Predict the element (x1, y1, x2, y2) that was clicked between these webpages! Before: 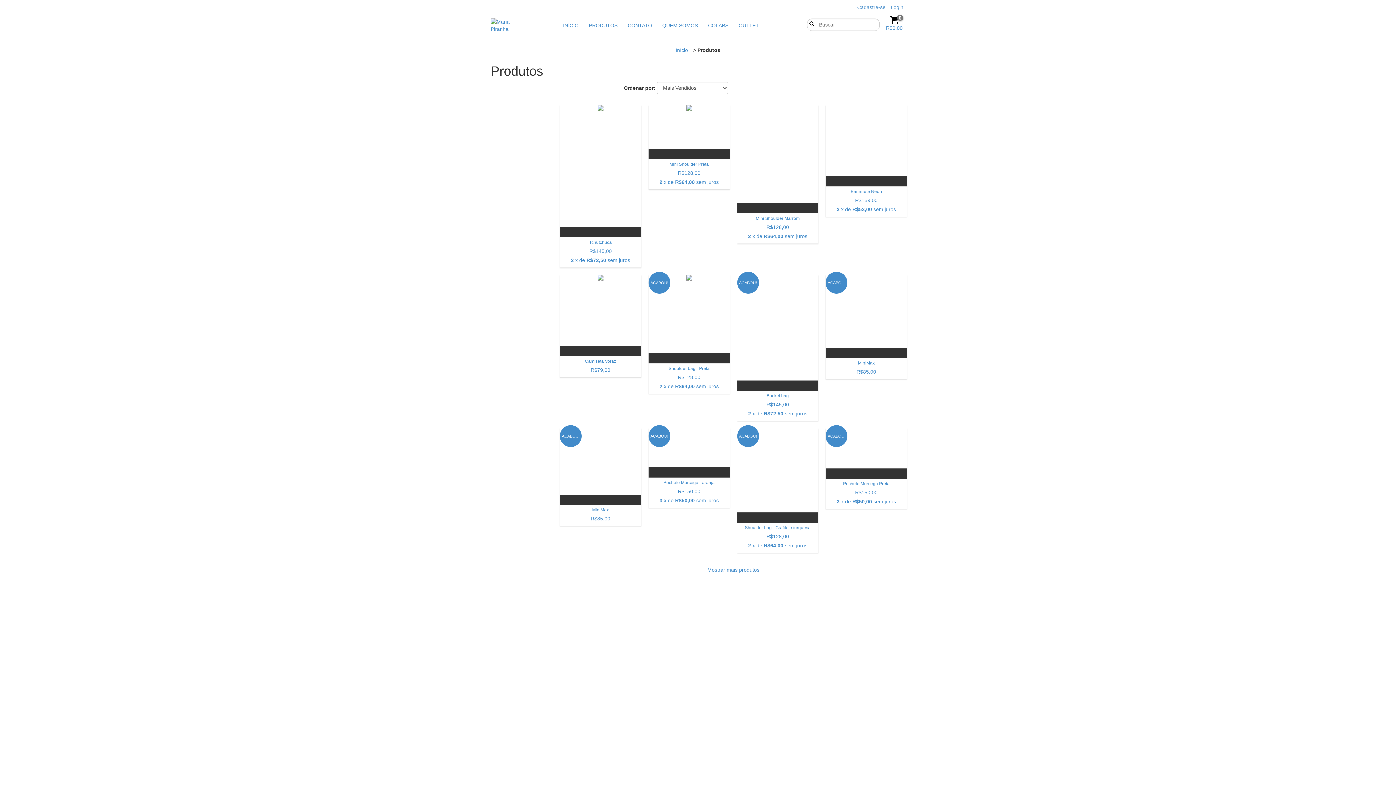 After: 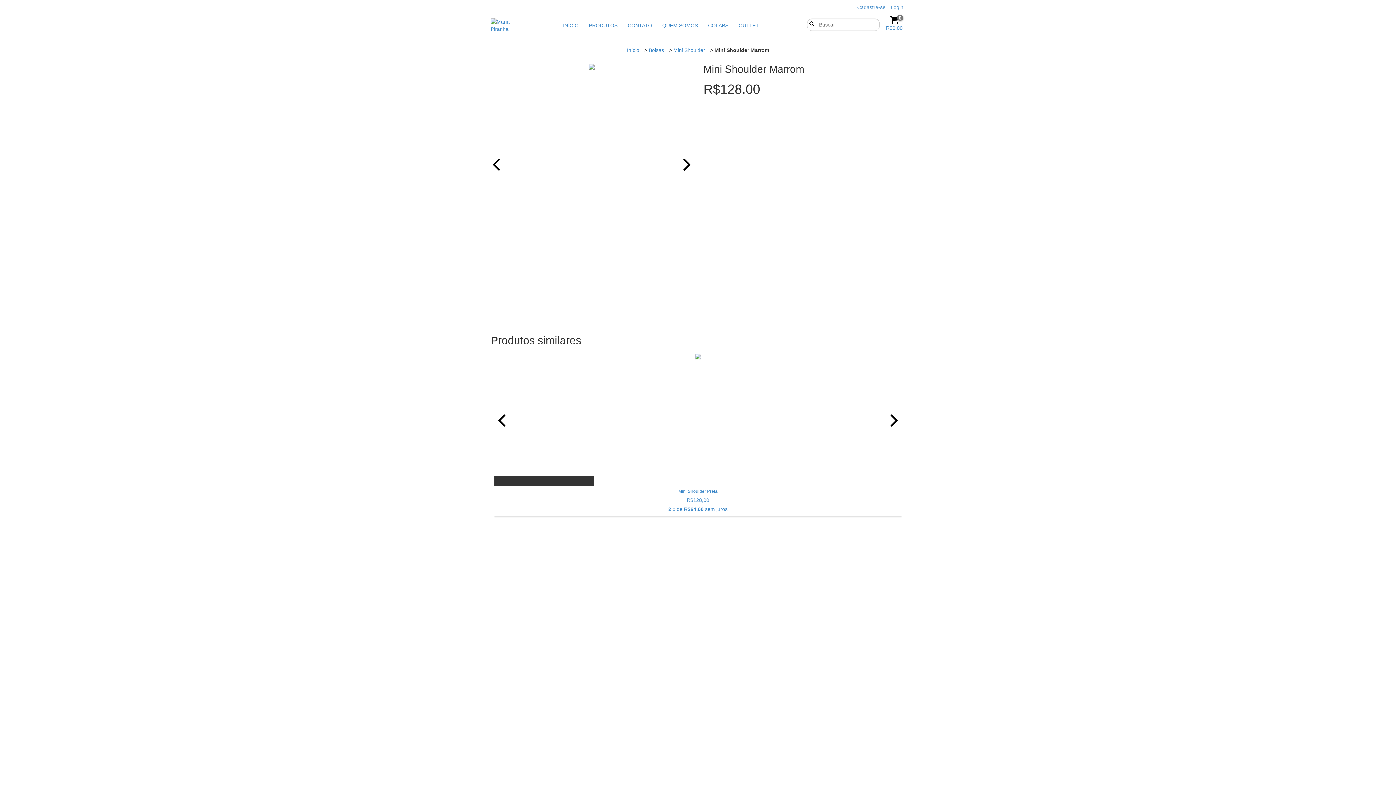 Action: bbox: (737, 105, 818, 213) label: Mini Shoulder Marrom